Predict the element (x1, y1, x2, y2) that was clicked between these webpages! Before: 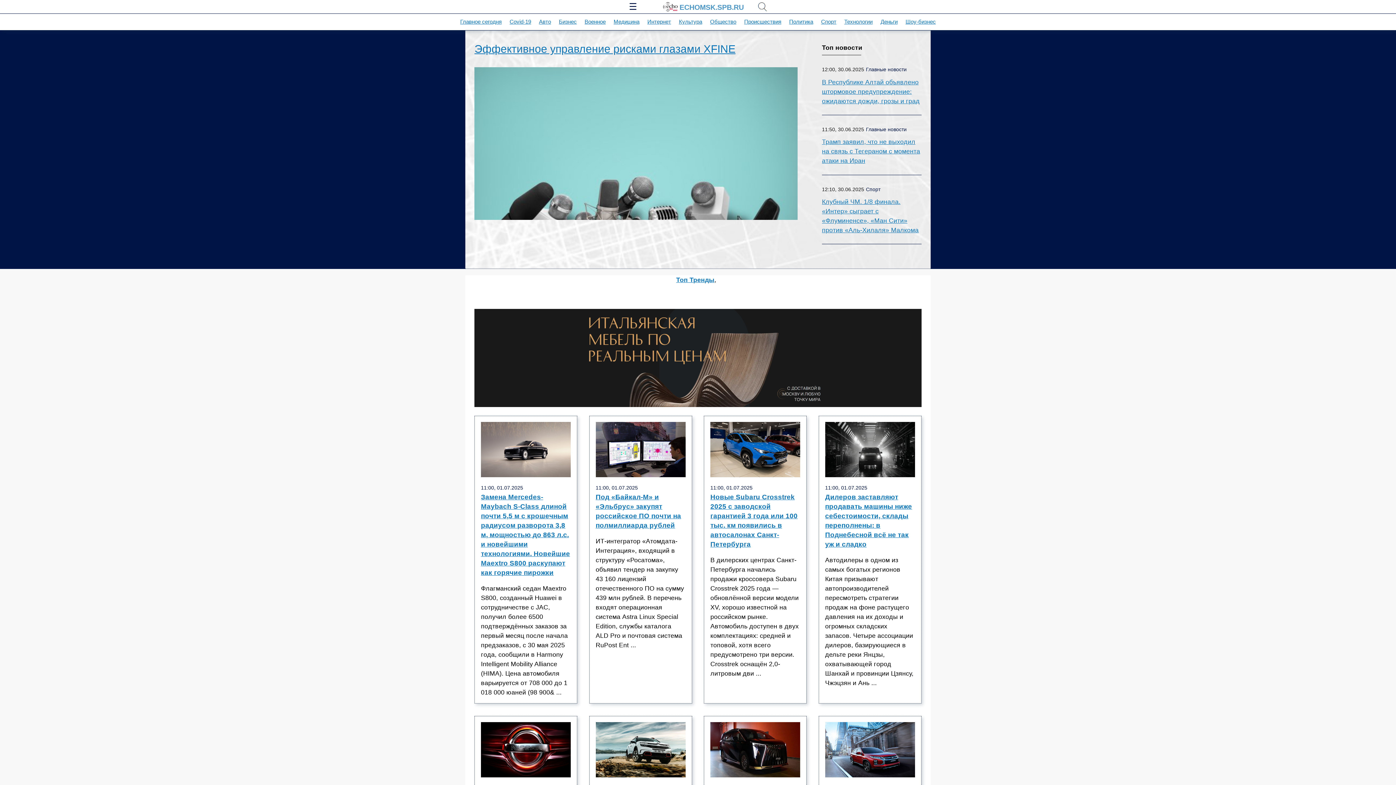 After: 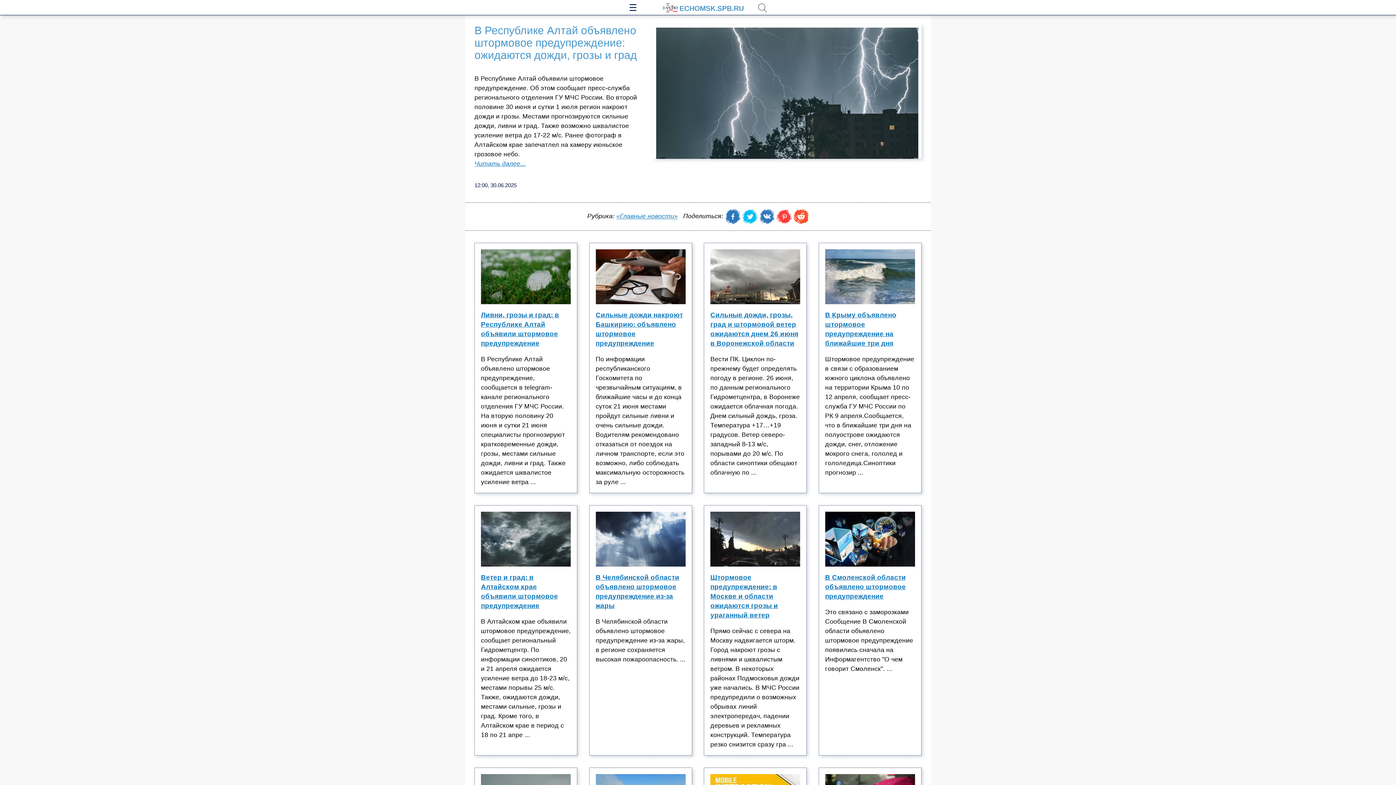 Action: label: В Республике Алтай объявлено штормовое предупреждение: ожидаются дожди, грозы и град bbox: (822, 77, 921, 105)